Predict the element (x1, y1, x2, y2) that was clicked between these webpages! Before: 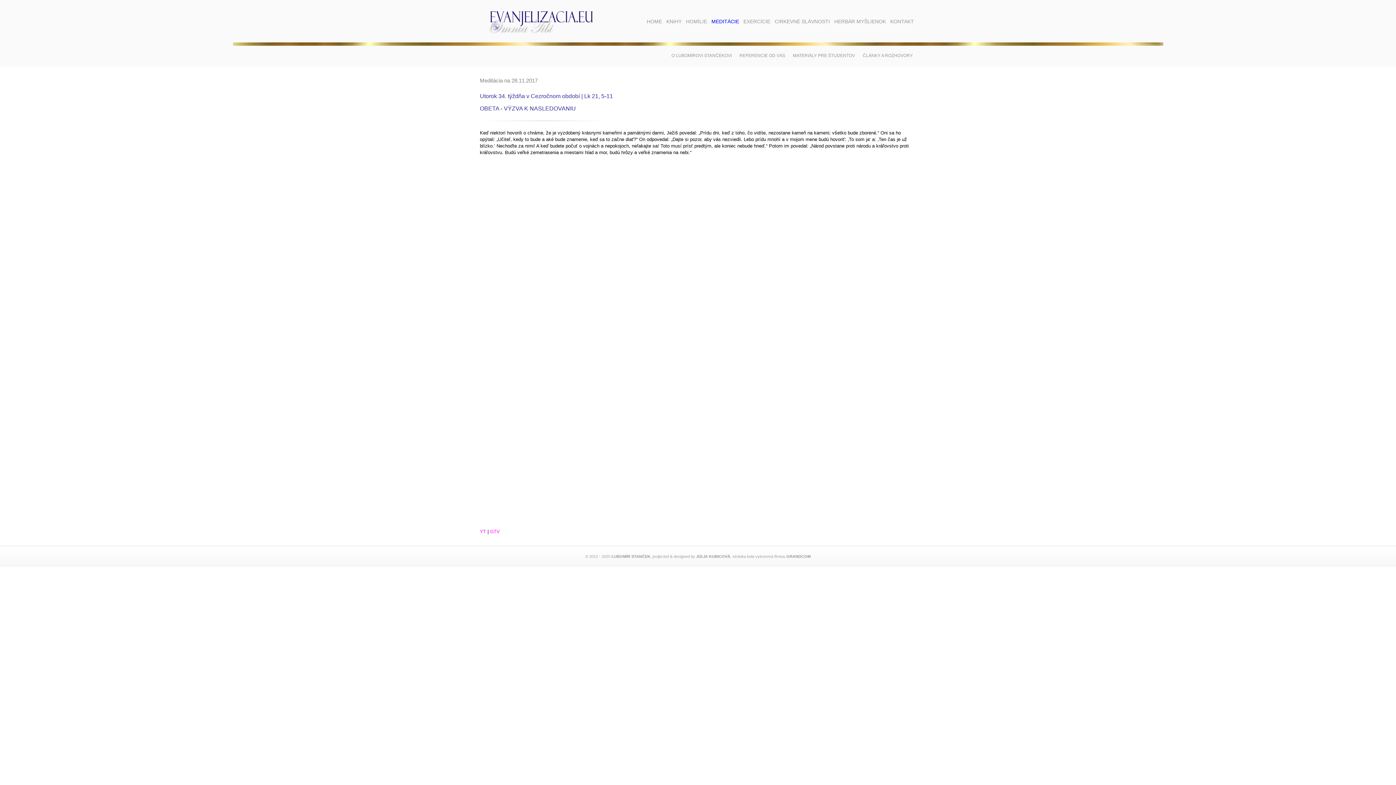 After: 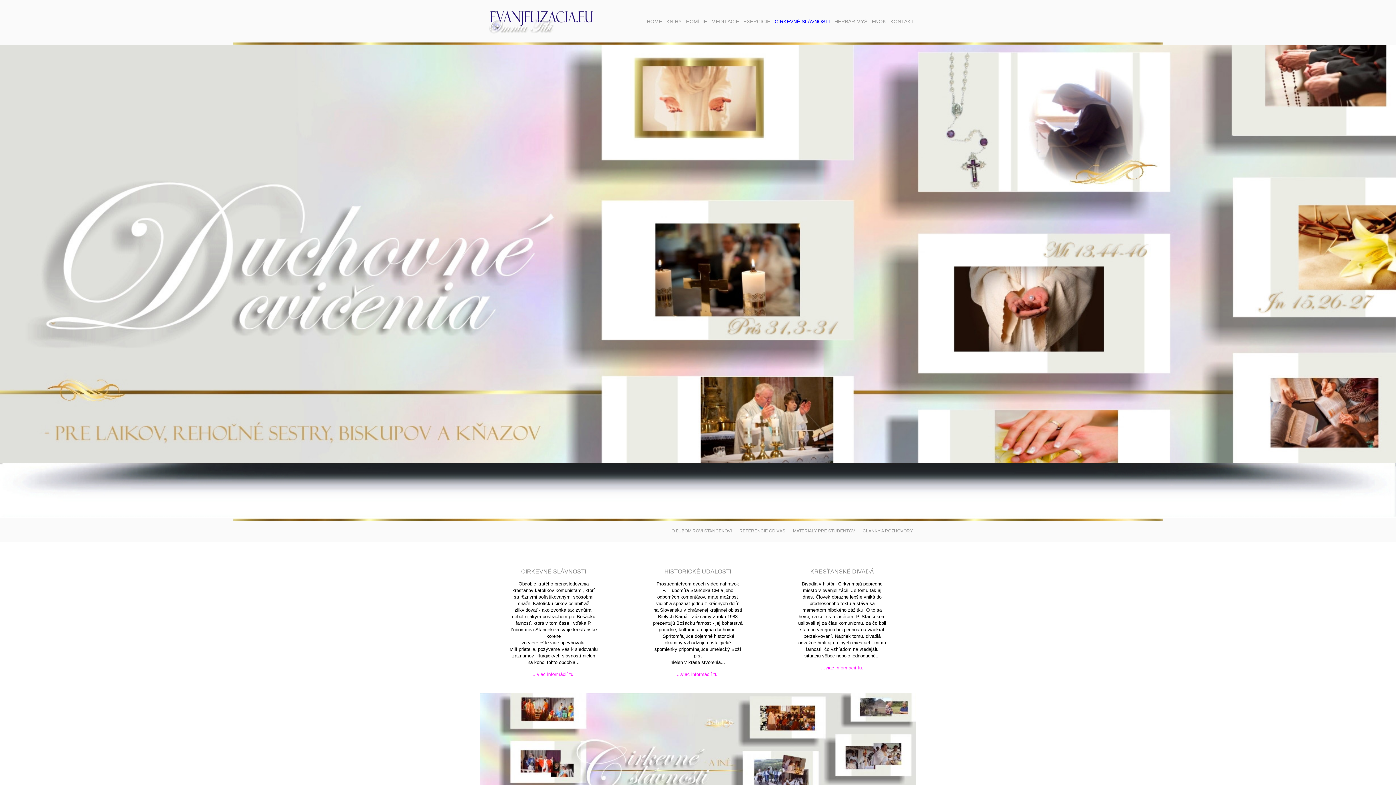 Action: bbox: (772, 14, 832, 28) label: CIRKEVNÉ SLÁVNOSTI